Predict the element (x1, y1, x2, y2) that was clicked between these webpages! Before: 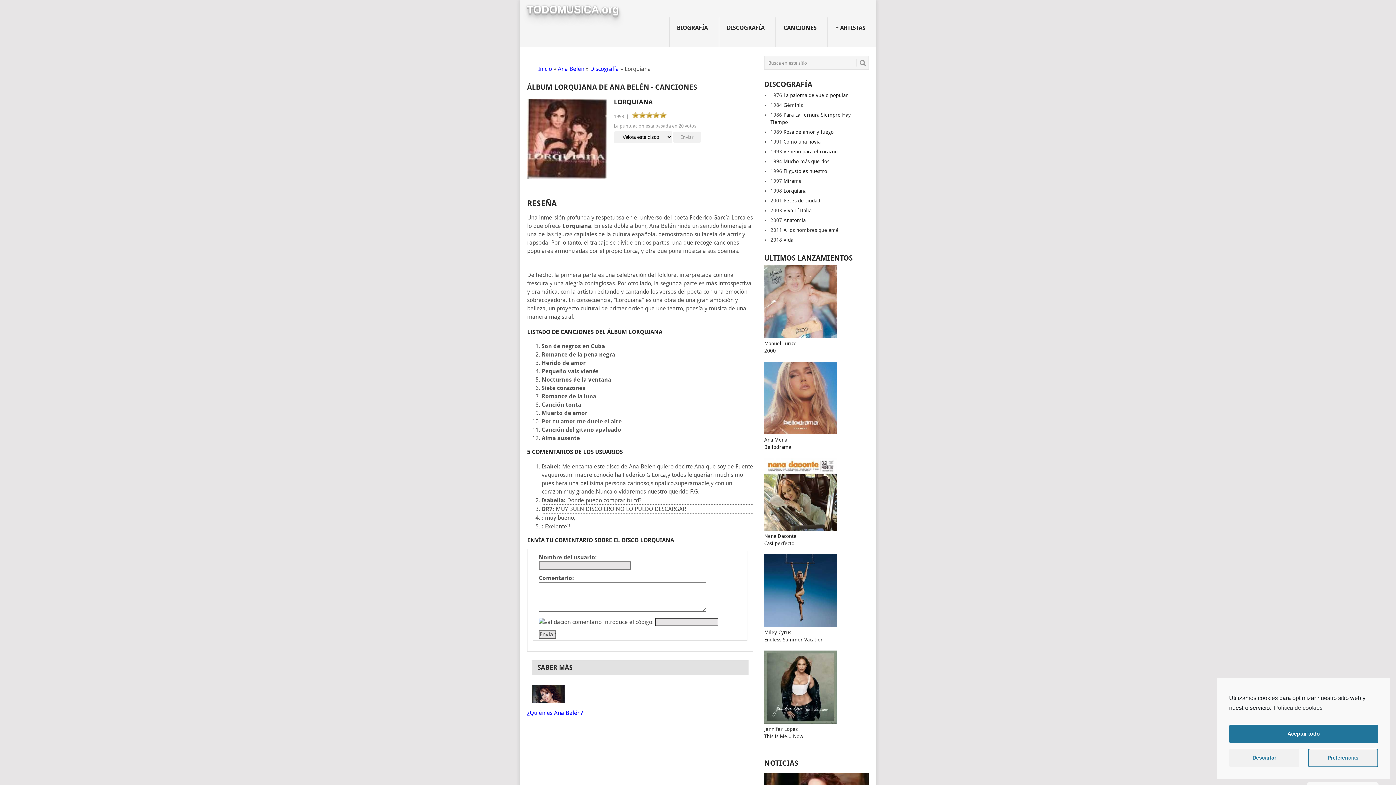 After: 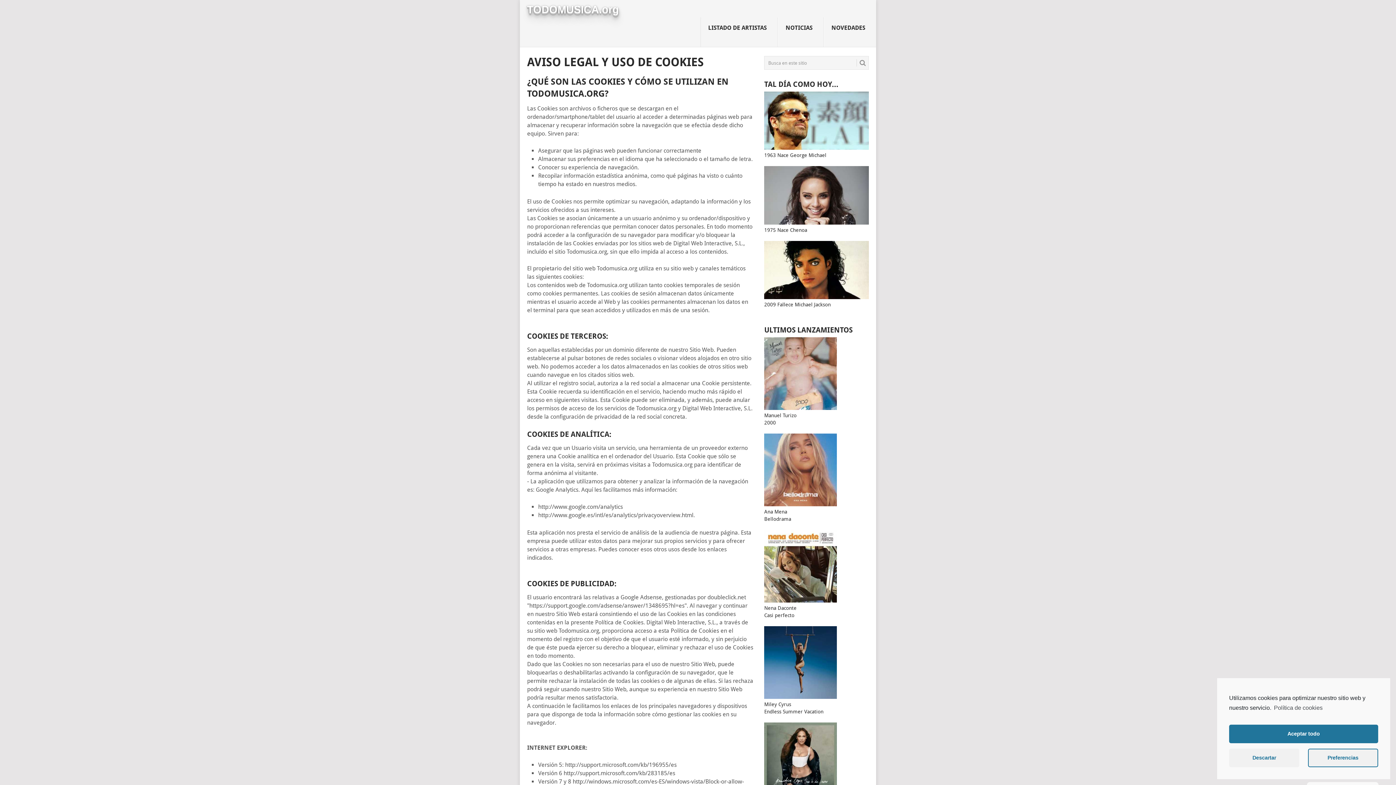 Action: bbox: (1273, 702, 1322, 713) label: Política de cookies